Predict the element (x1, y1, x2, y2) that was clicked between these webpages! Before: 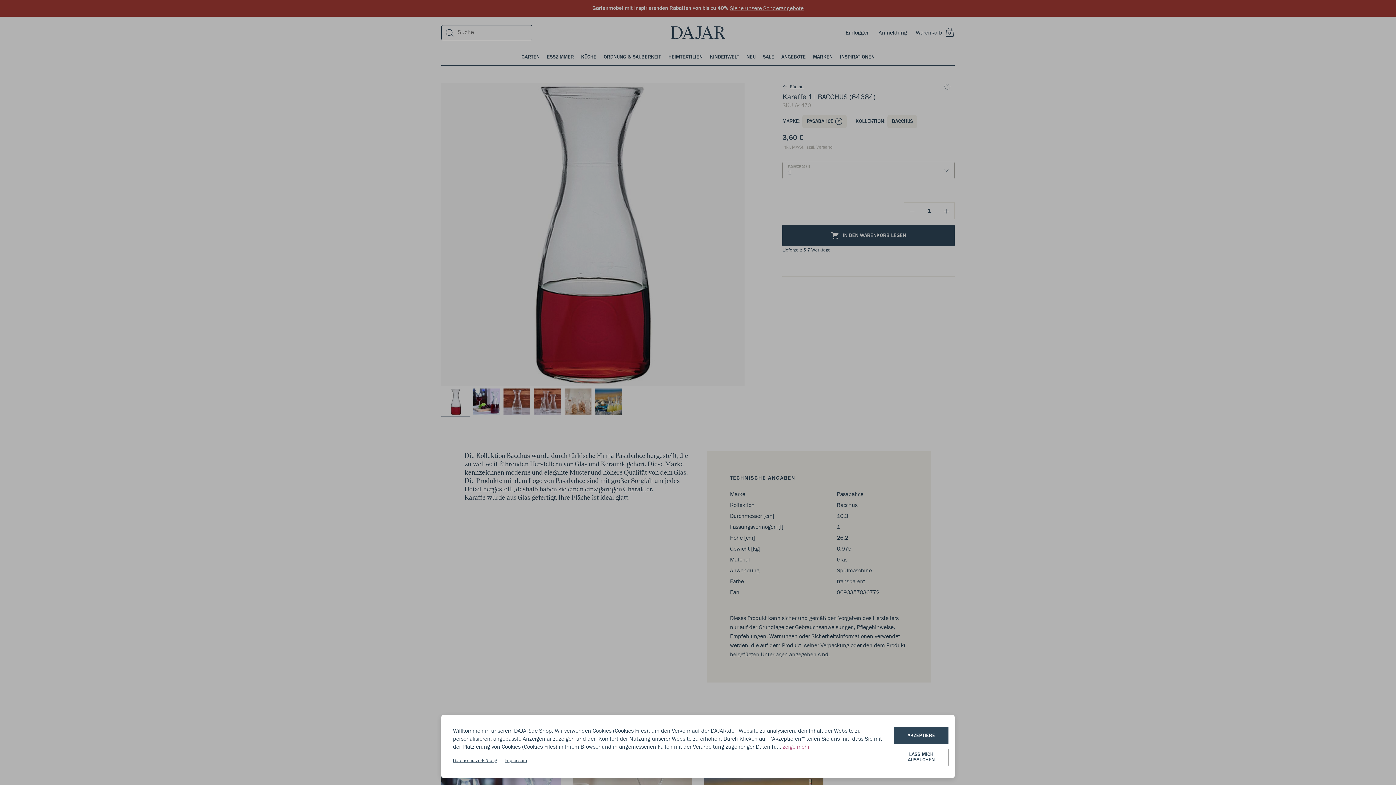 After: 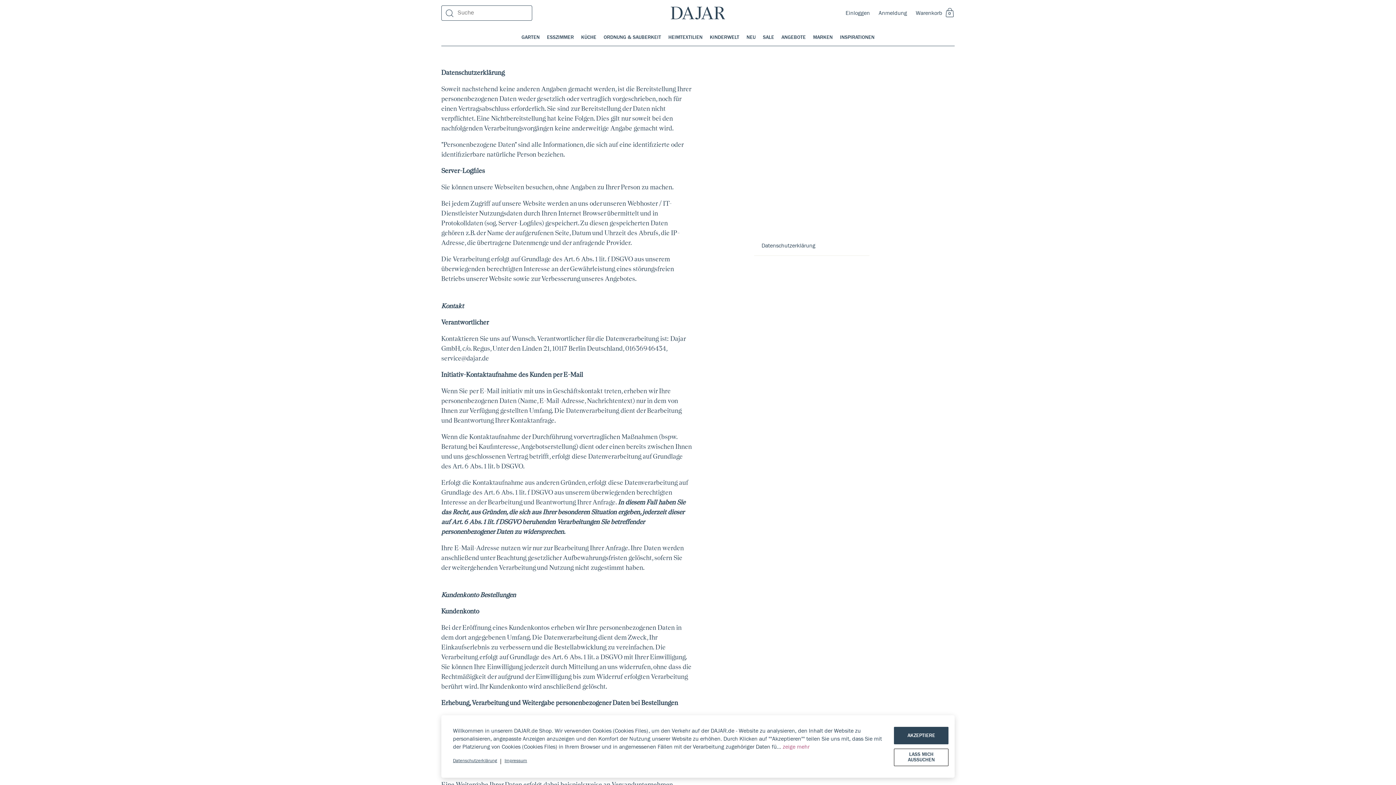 Action: bbox: (453, 758, 497, 764) label: Datenschutzerklärung